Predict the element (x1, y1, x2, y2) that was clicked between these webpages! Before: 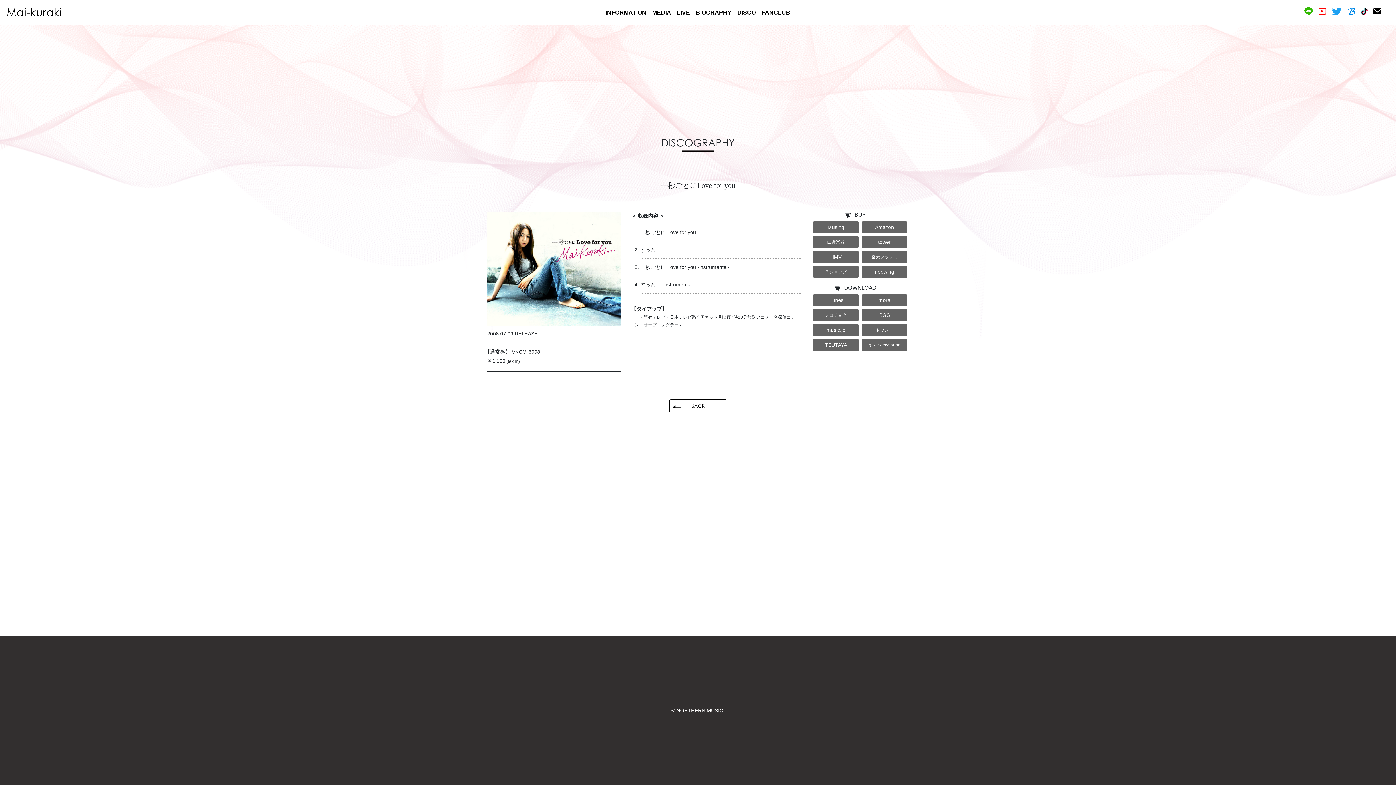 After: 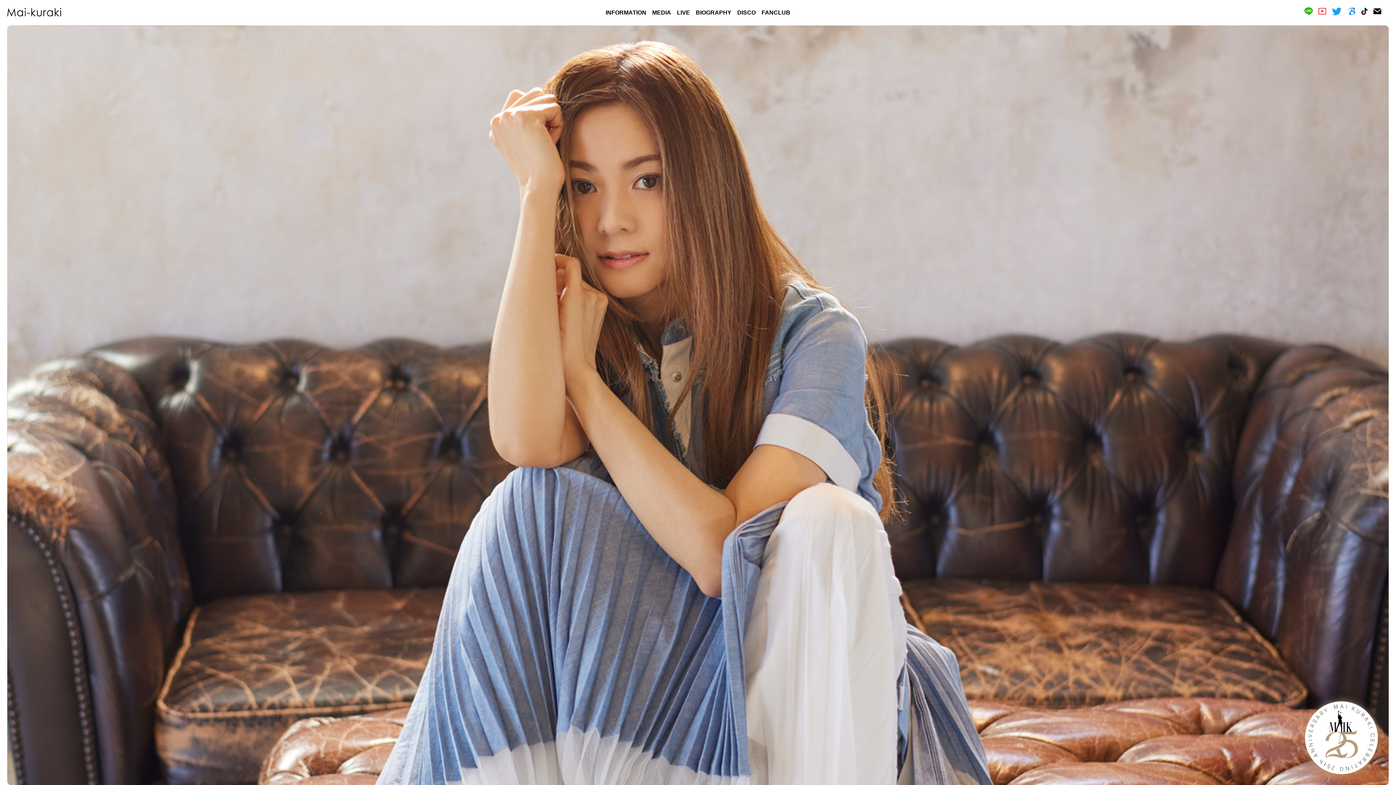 Action: bbox: (7, 8, 61, 14)